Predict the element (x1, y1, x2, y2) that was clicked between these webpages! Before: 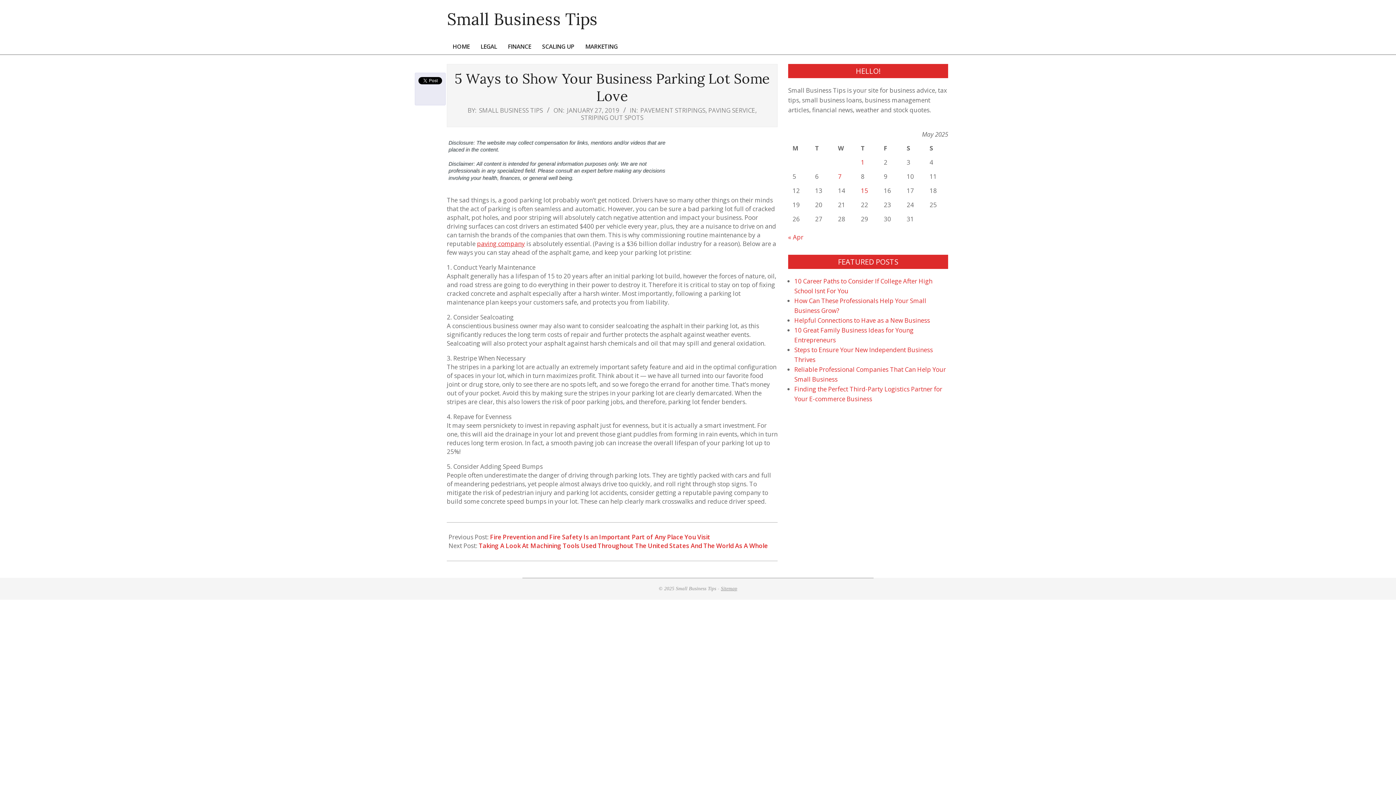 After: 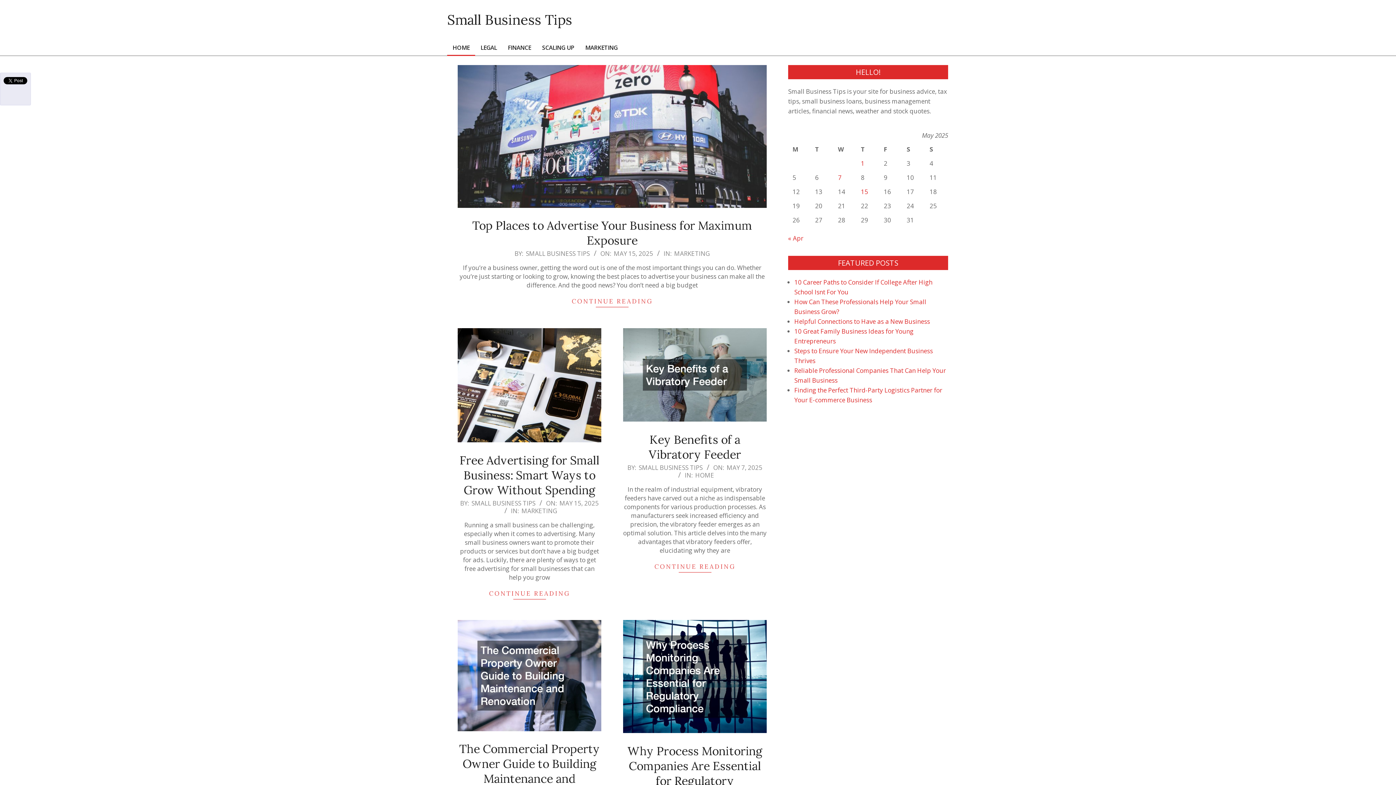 Action: bbox: (447, 8, 597, 29) label: Small Business Tips